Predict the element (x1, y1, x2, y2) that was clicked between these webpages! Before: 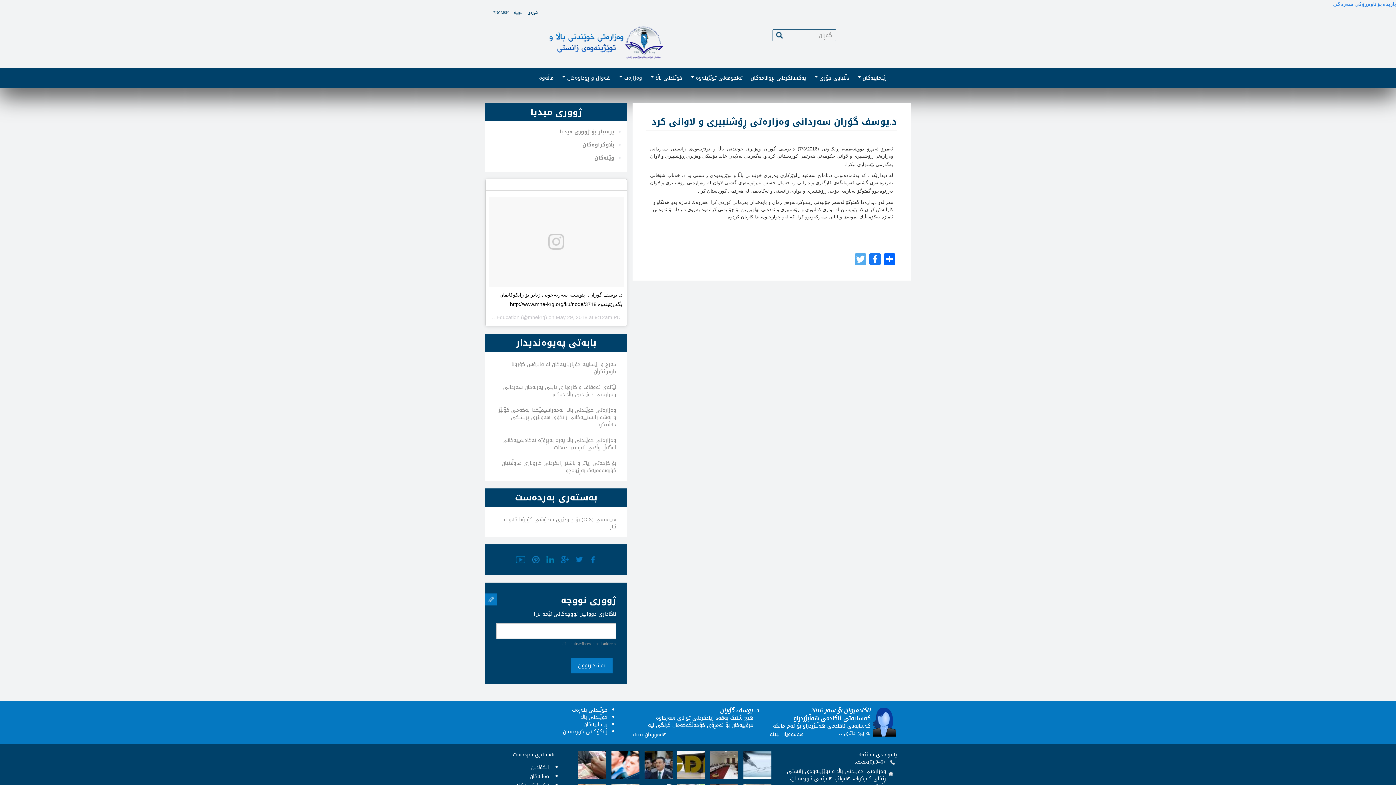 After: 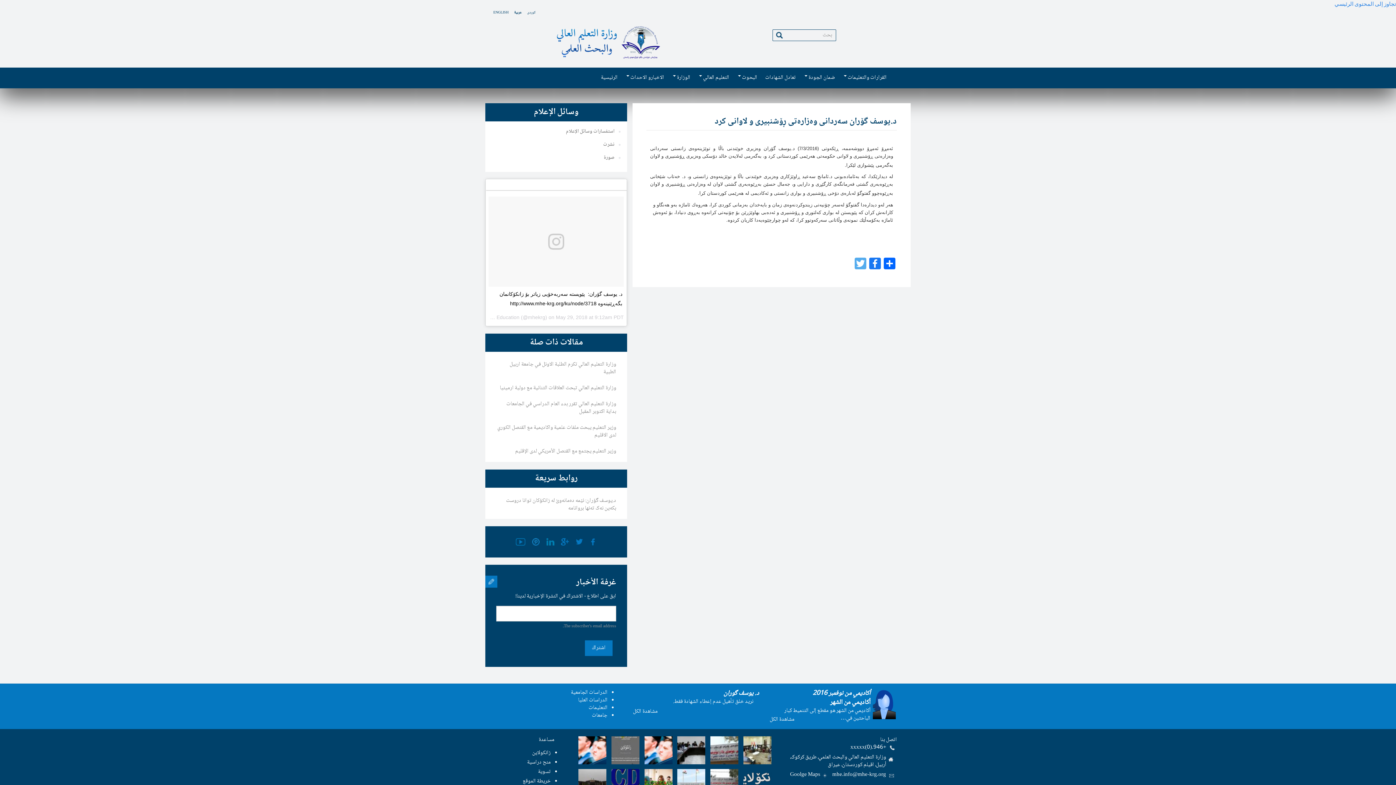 Action: bbox: (511, 7, 524, 17) label: عربية